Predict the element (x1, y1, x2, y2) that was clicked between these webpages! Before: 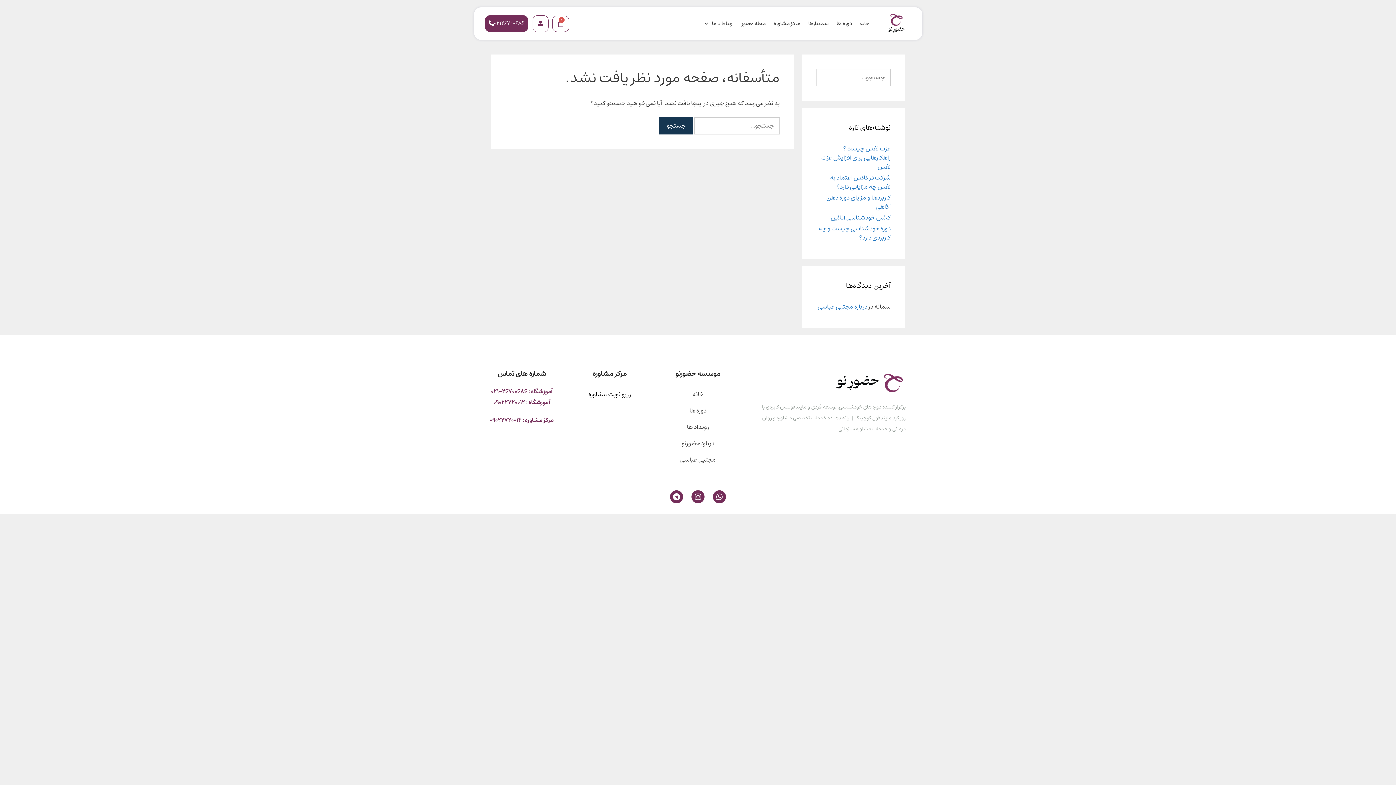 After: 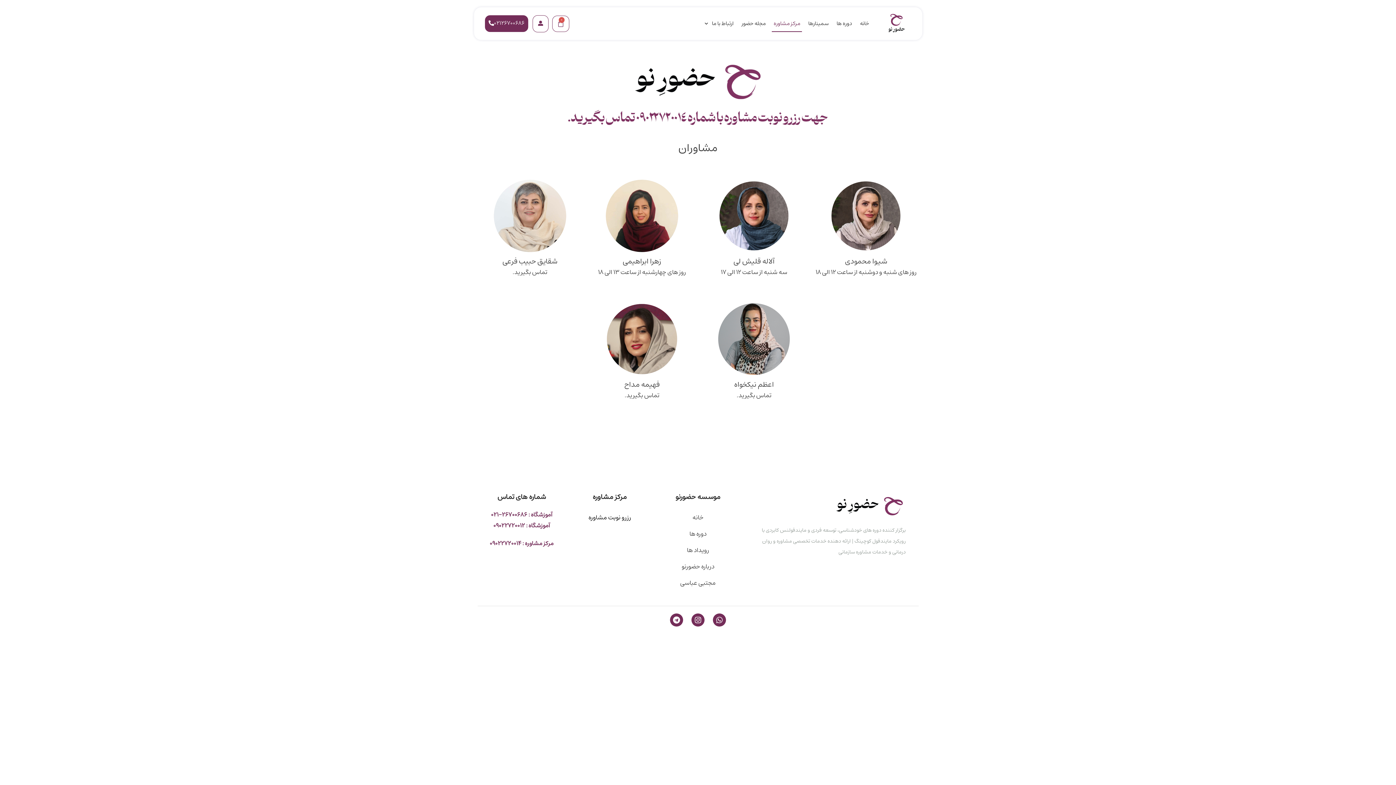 Action: label: مرکز مشاوره bbox: (772, 15, 802, 32)